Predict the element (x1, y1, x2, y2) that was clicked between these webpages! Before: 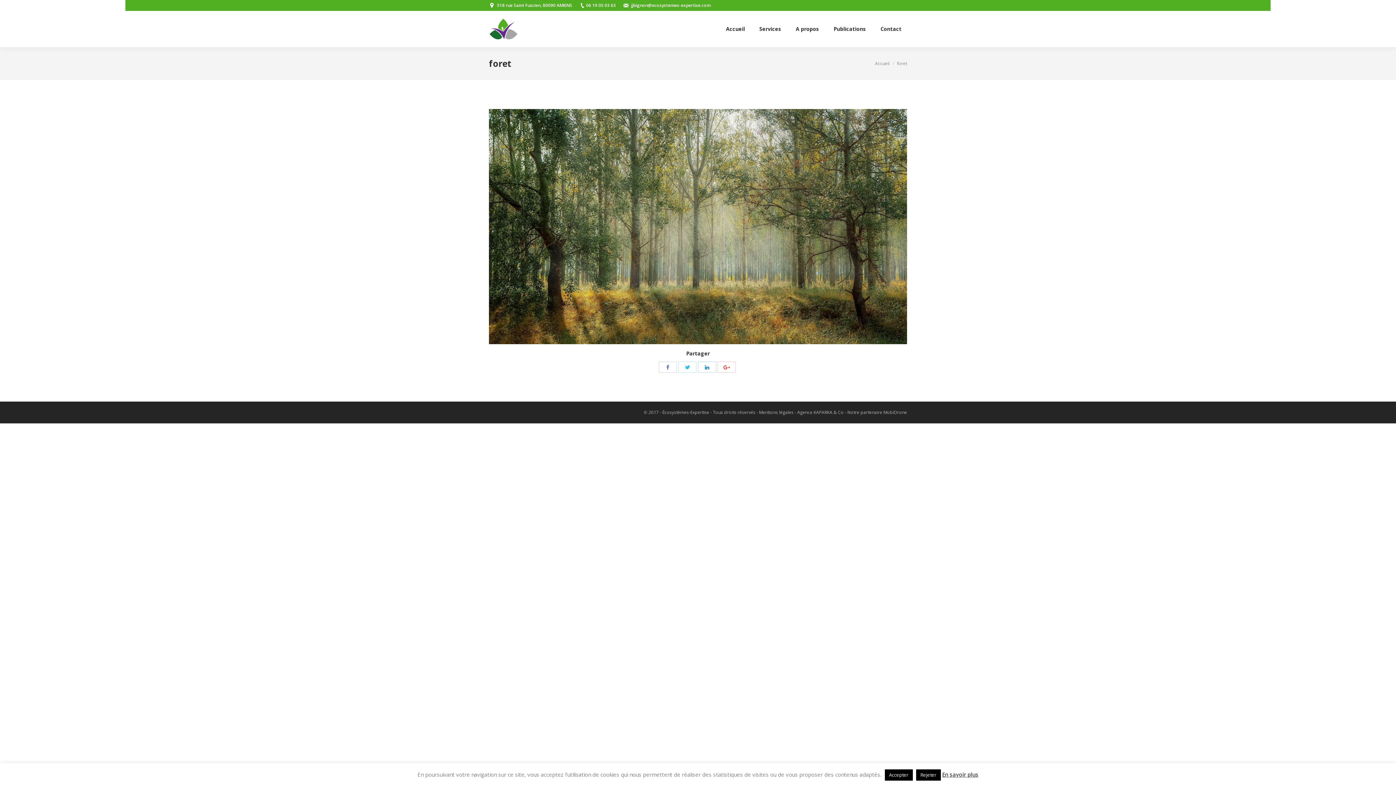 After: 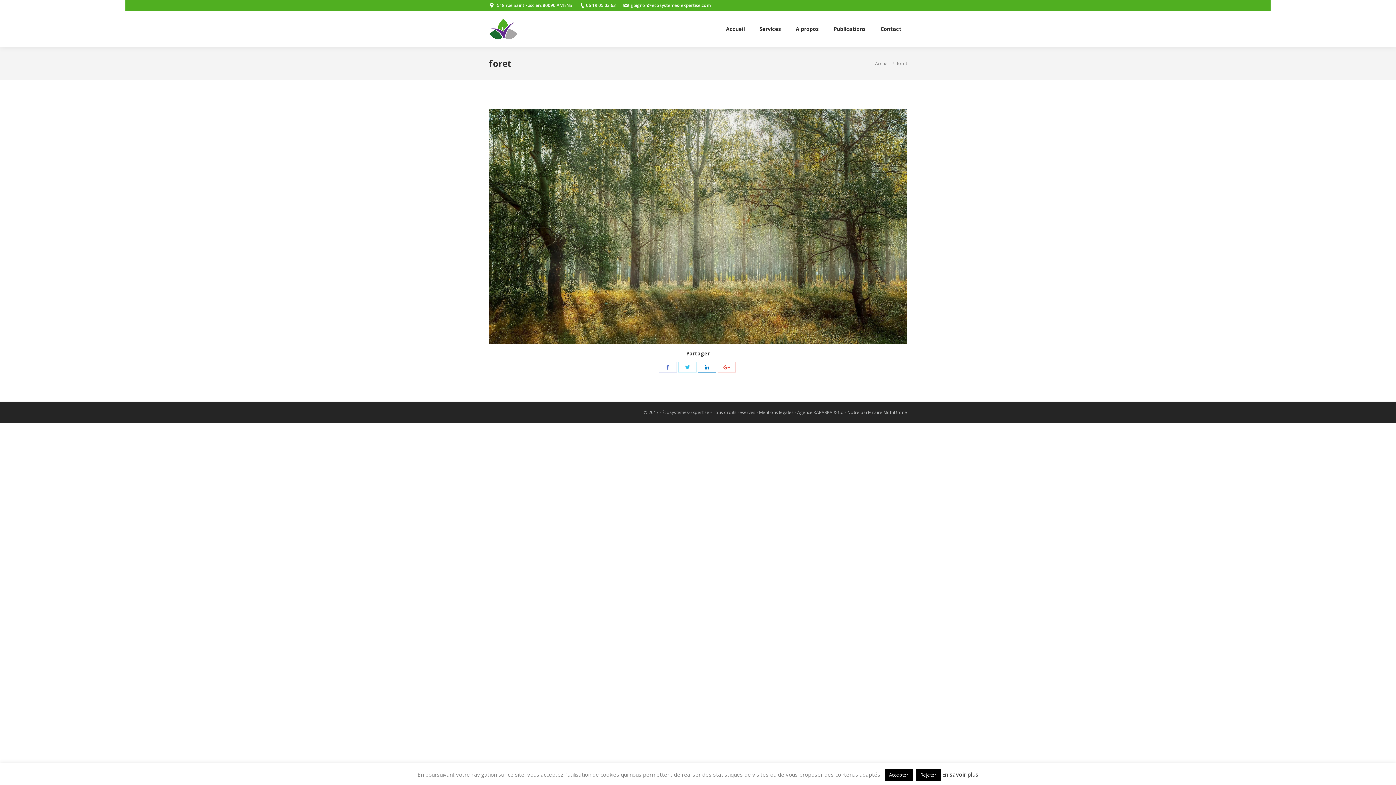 Action: bbox: (698, 361, 716, 372)